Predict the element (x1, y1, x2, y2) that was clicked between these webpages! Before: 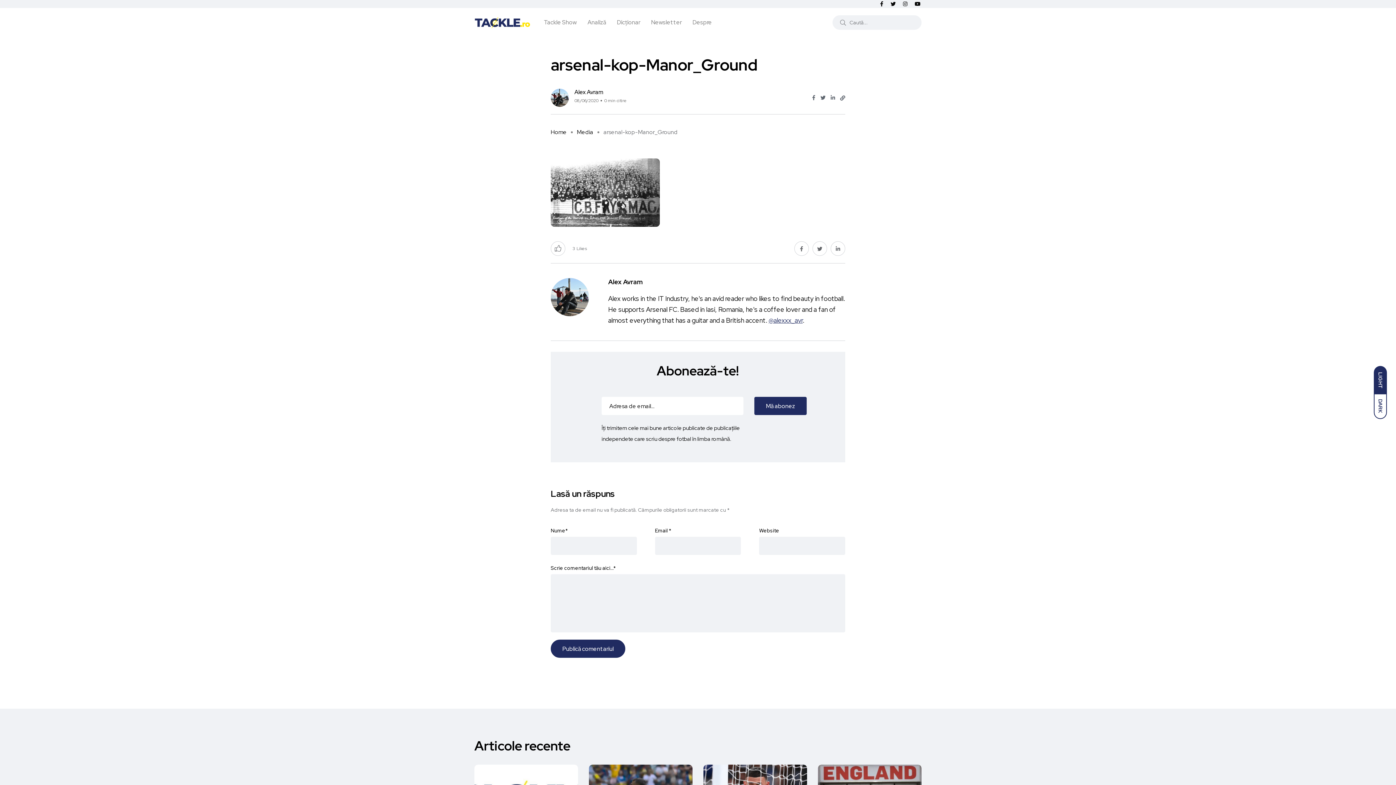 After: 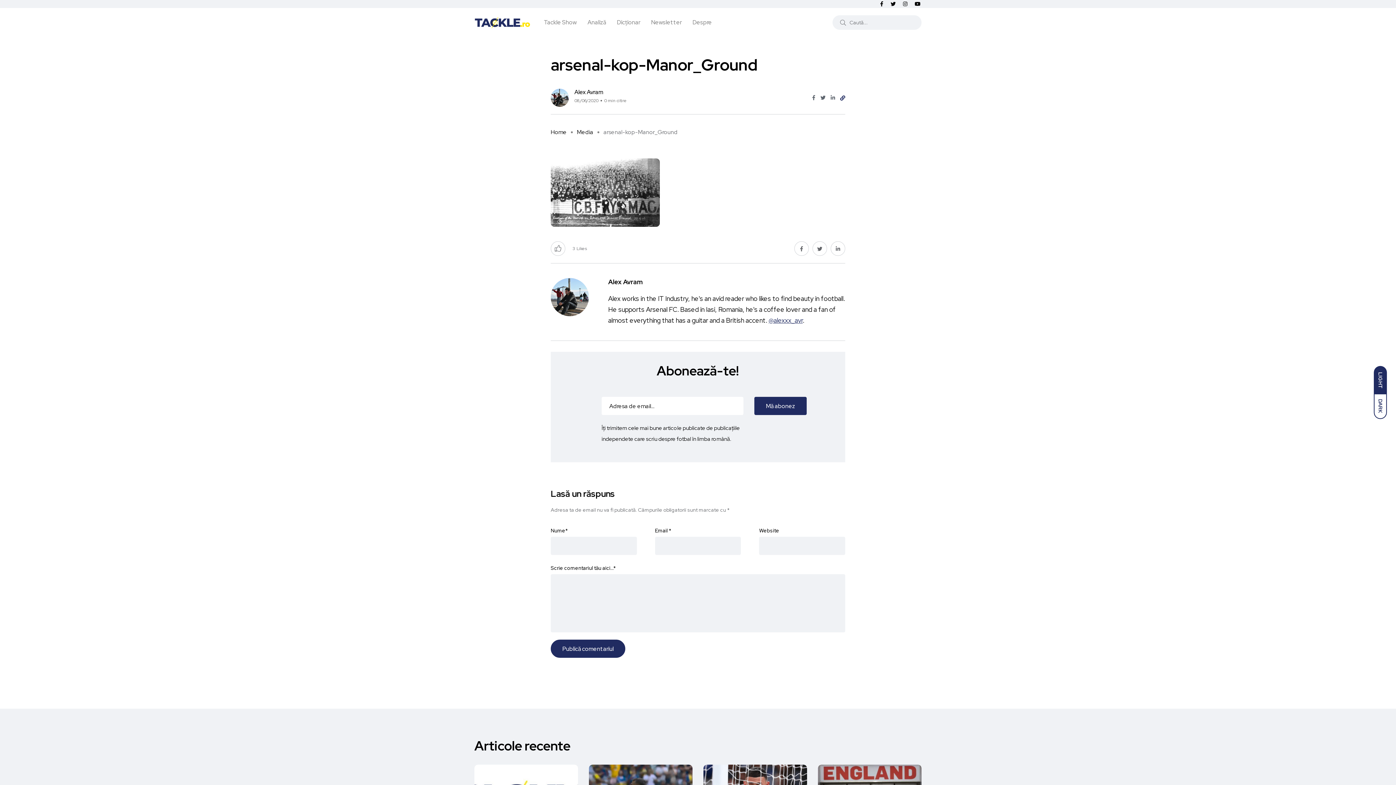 Action: bbox: (840, 94, 845, 102)